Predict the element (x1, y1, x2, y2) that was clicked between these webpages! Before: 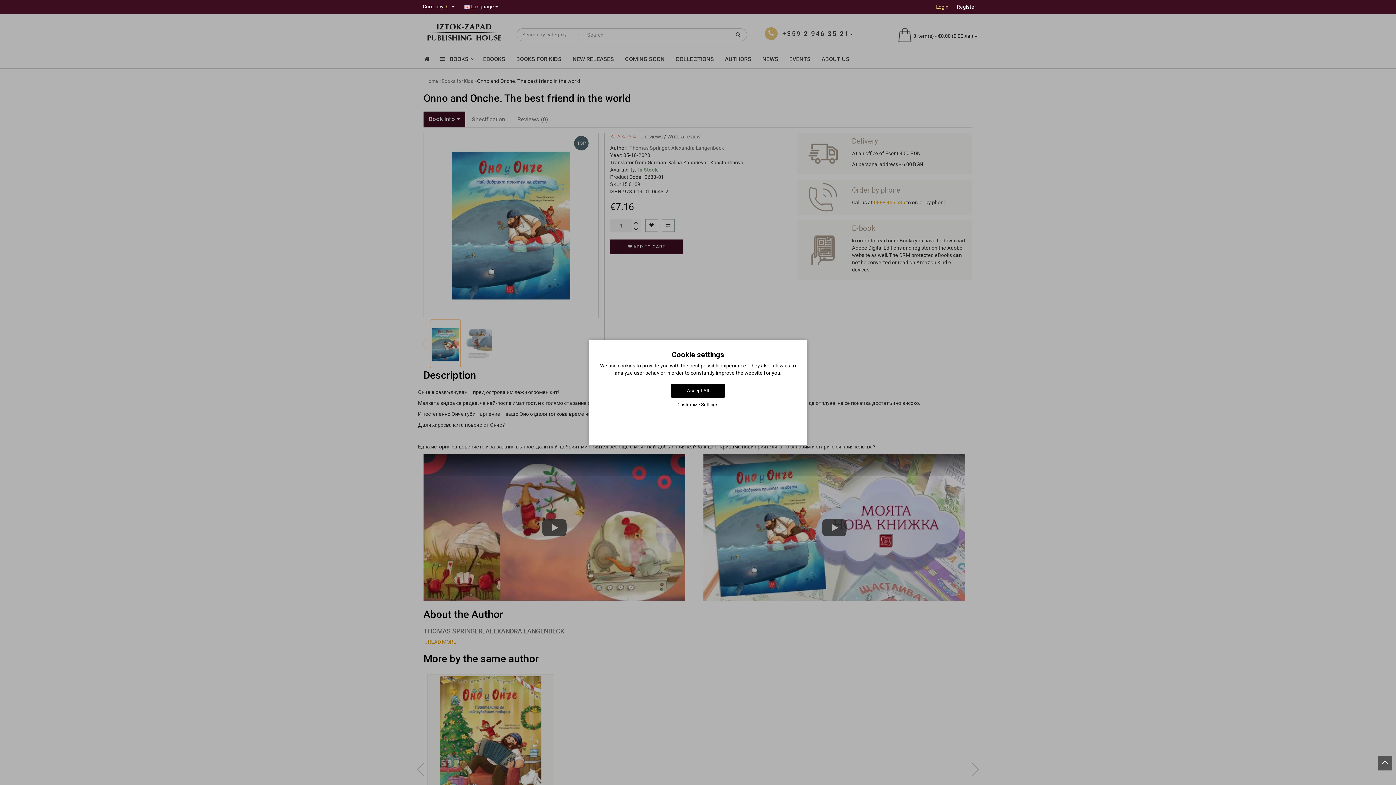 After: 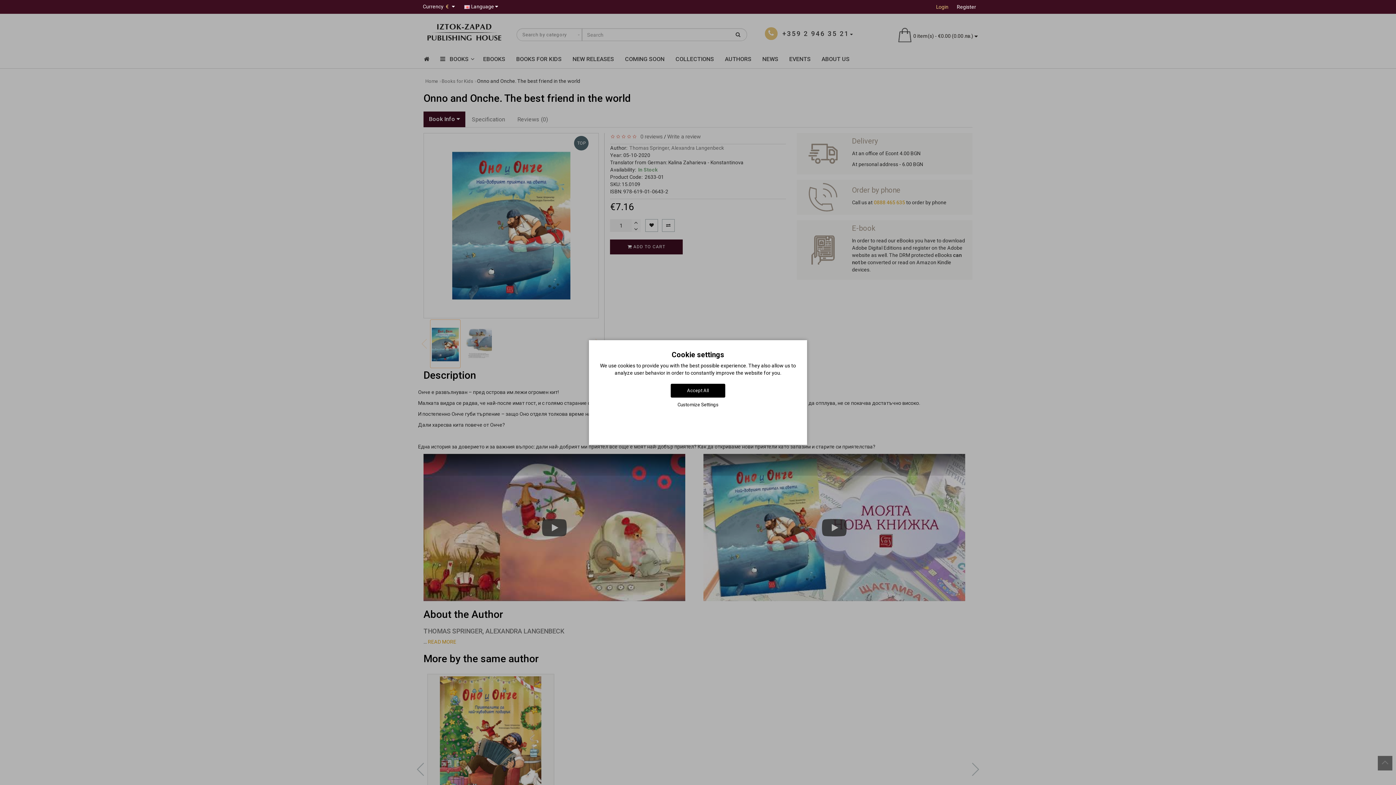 Action: bbox: (1378, 756, 1392, 770)